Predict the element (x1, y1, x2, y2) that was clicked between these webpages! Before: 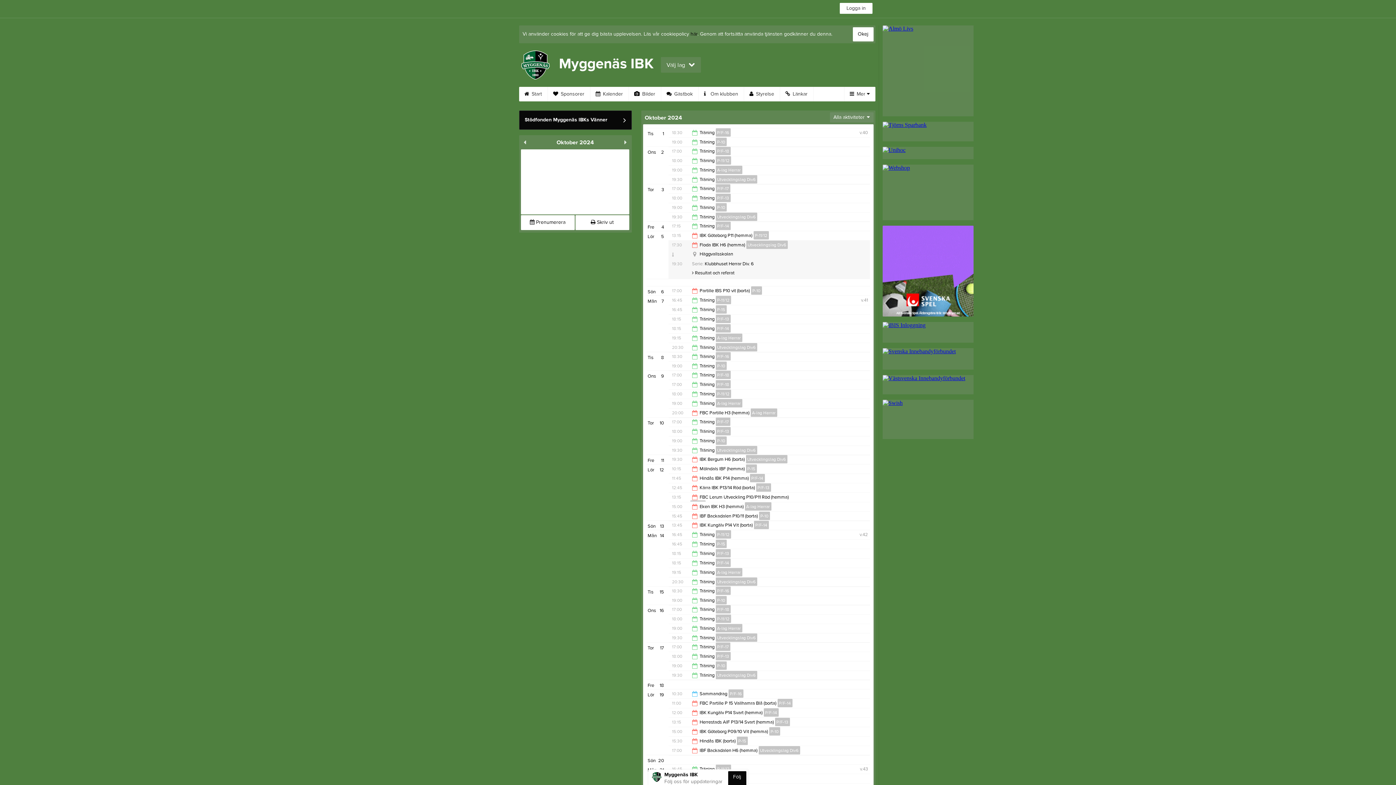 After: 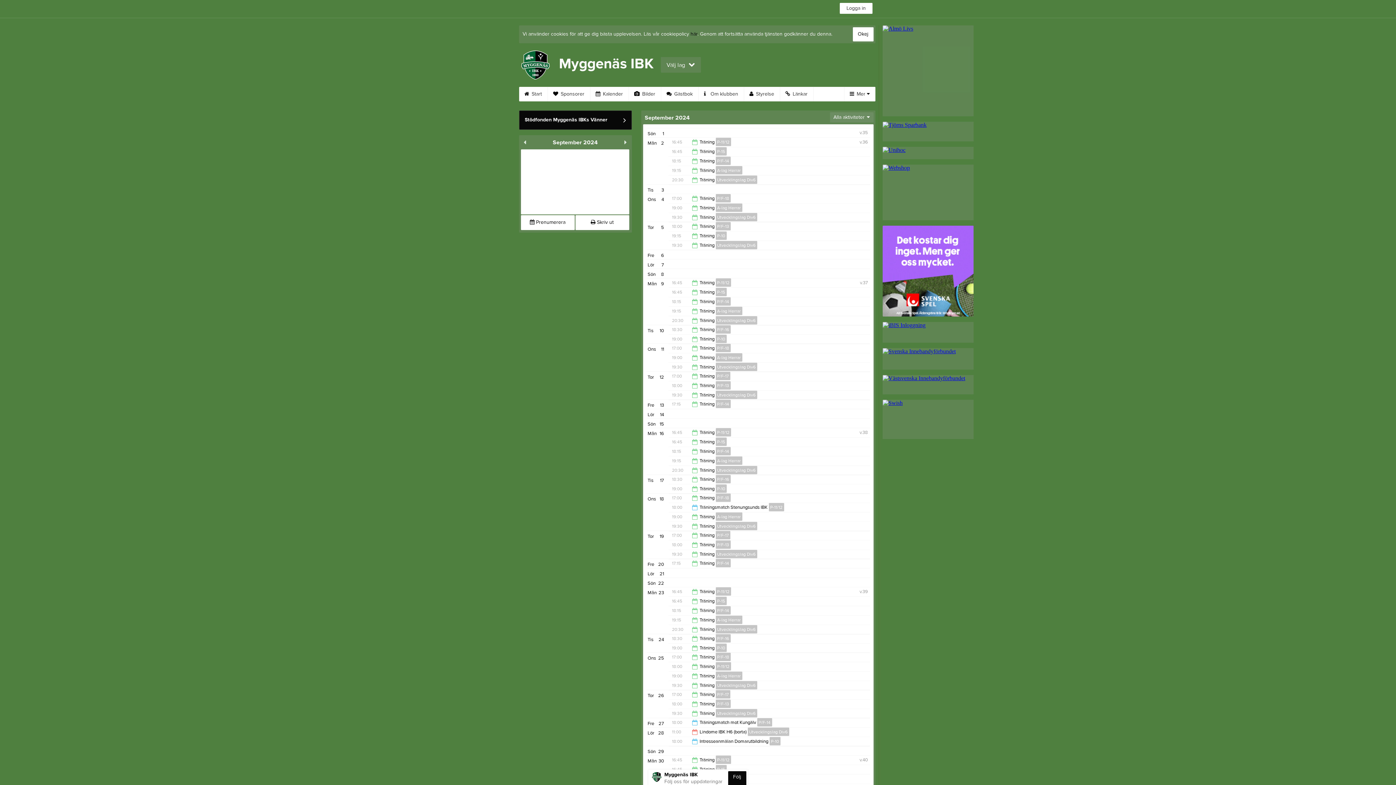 Action: bbox: (520, 137, 529, 147)